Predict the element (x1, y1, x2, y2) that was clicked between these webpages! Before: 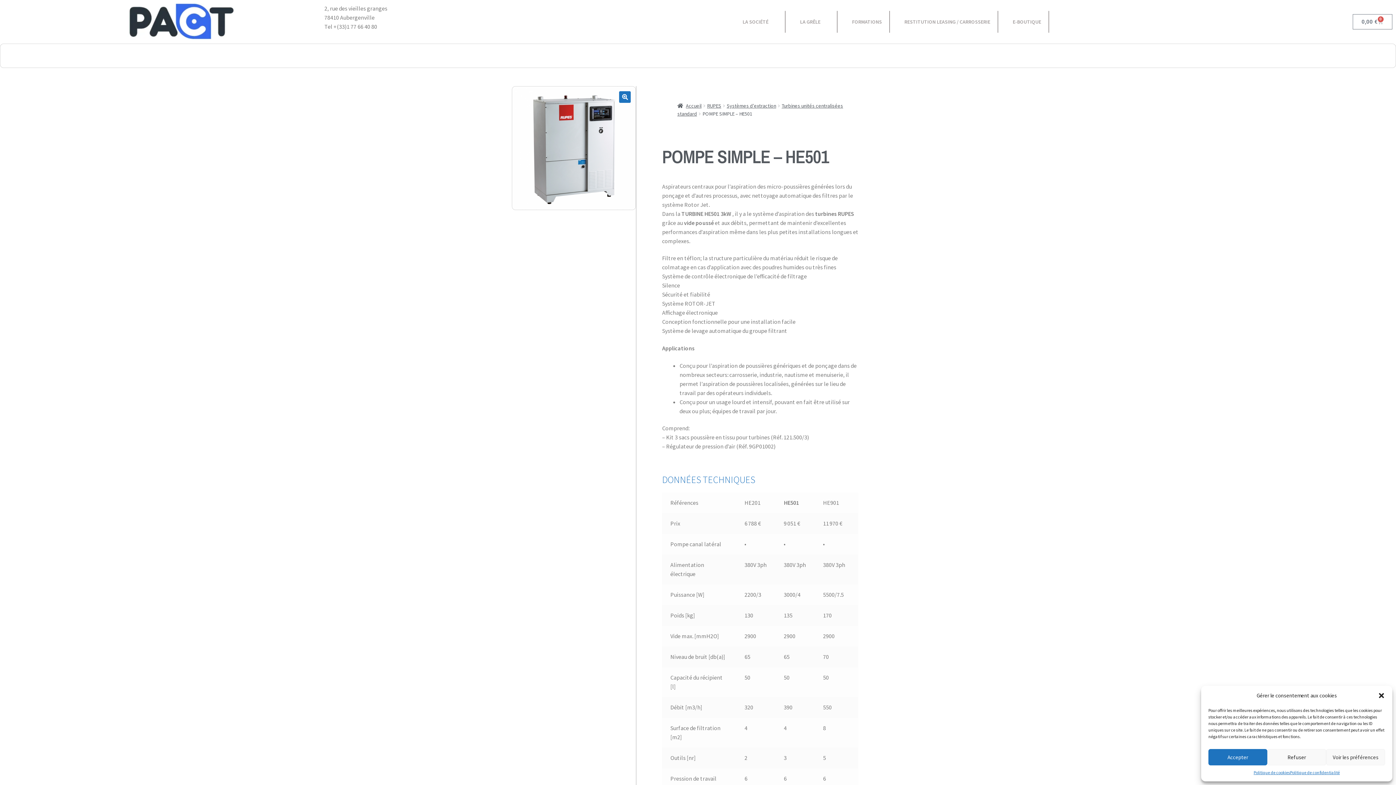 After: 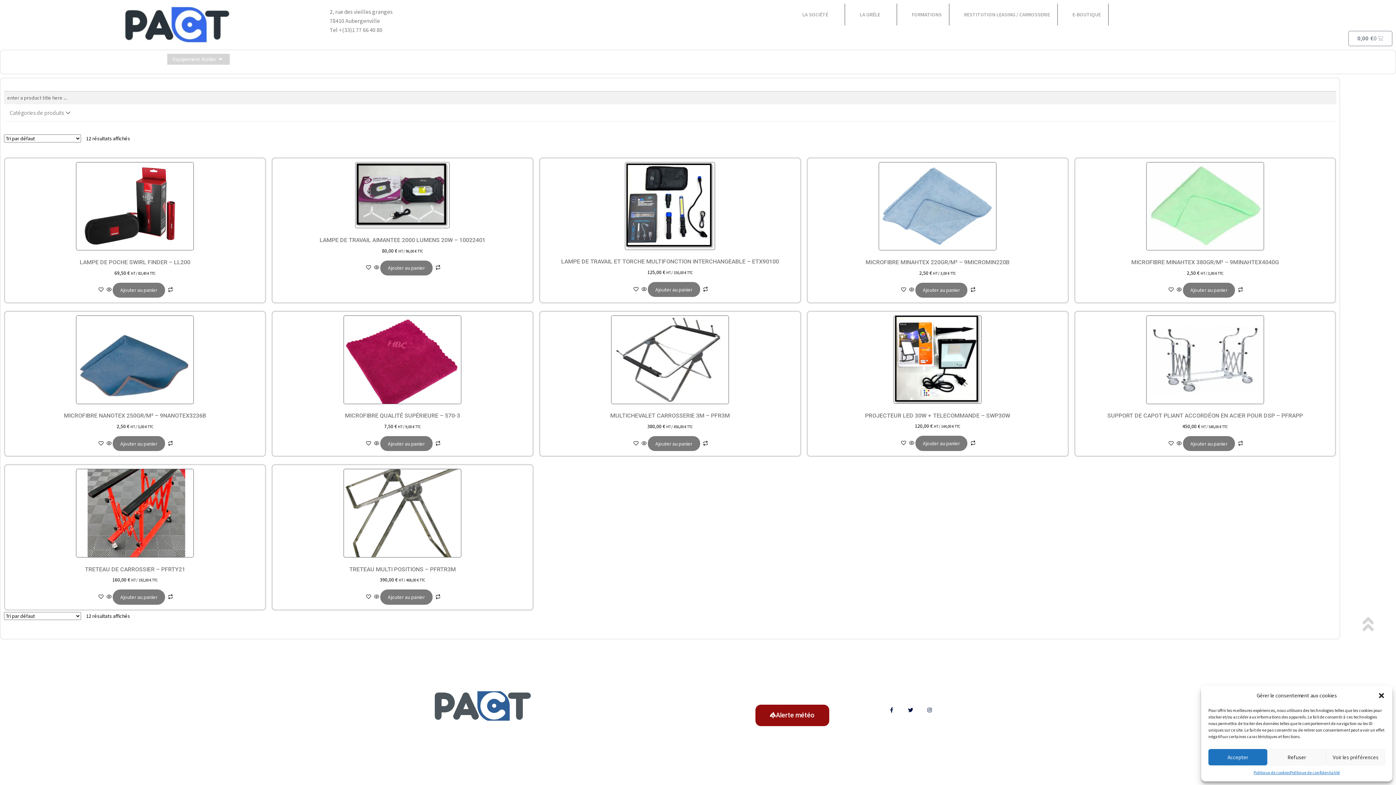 Action: bbox: (167, 47, 229, 58) label: Equipement Atelier